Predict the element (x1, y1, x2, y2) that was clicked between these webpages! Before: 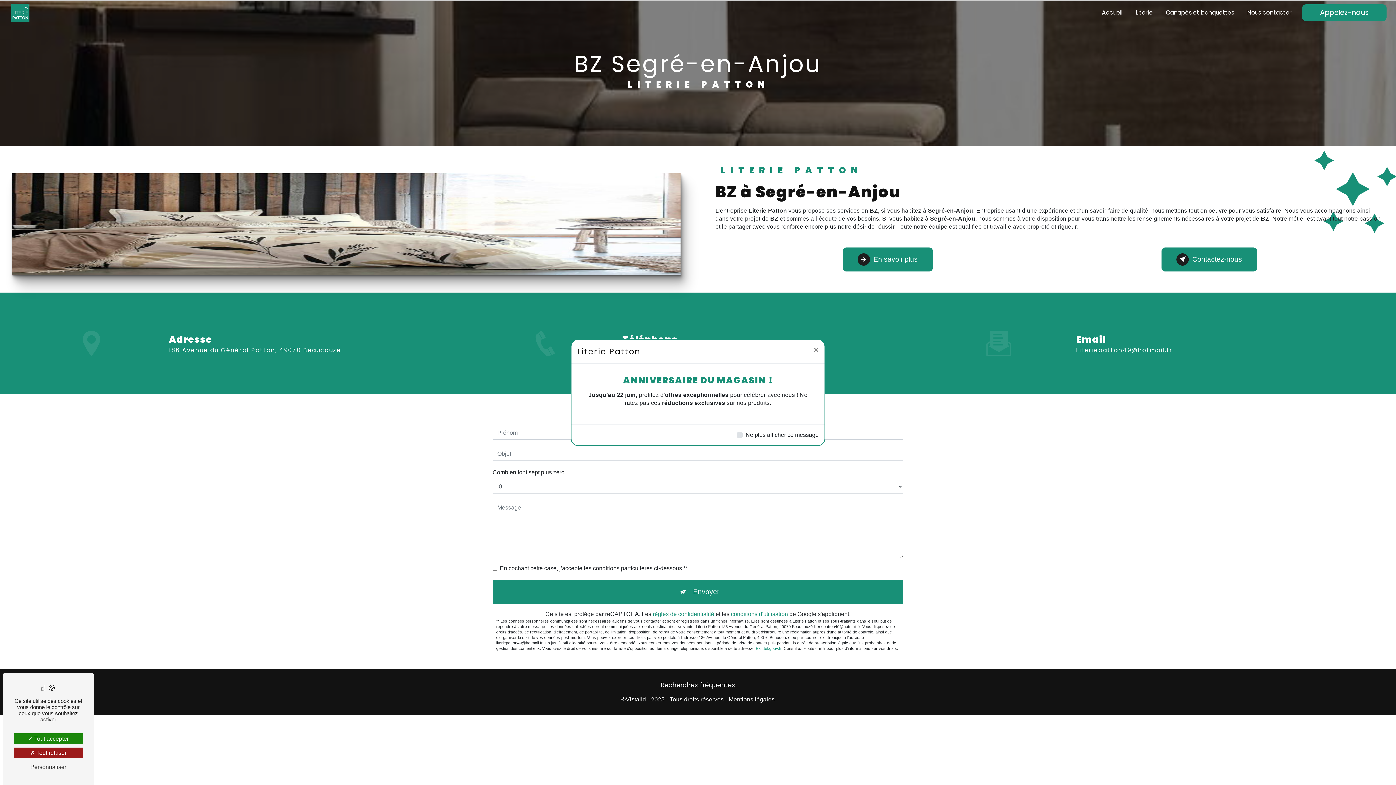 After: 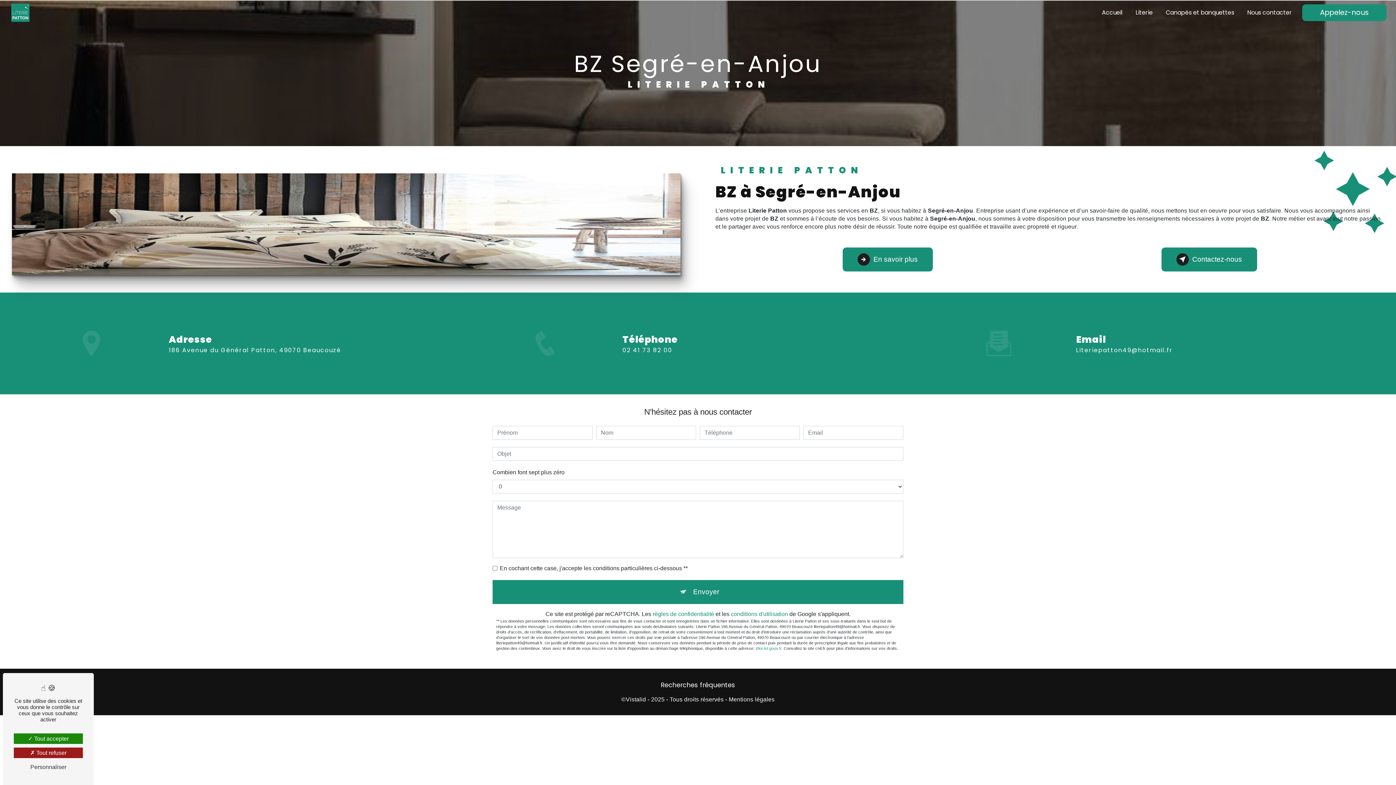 Action: bbox: (808, 340, 824, 360) label: Close